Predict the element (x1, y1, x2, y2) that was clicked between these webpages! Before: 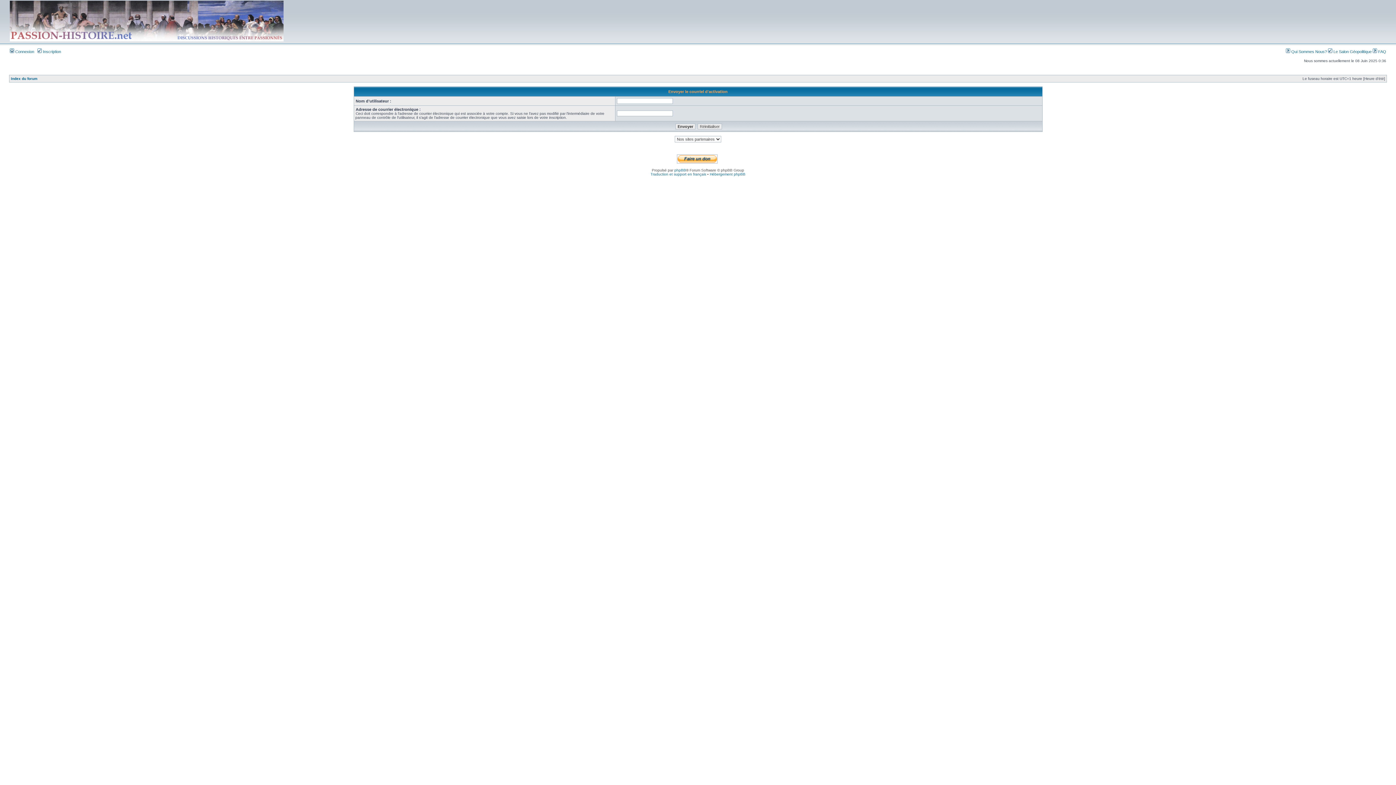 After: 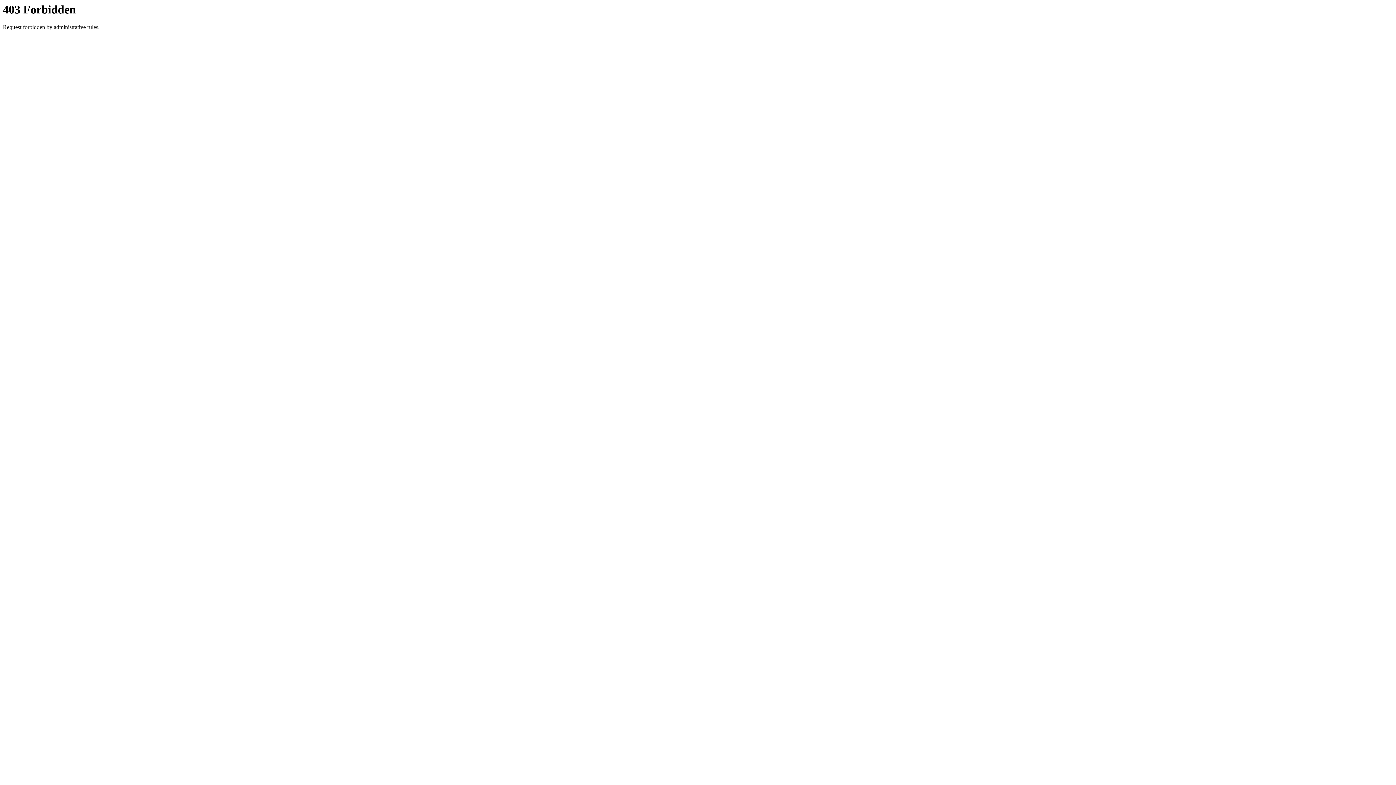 Action: label: Traduction et support en français bbox: (650, 172, 706, 176)